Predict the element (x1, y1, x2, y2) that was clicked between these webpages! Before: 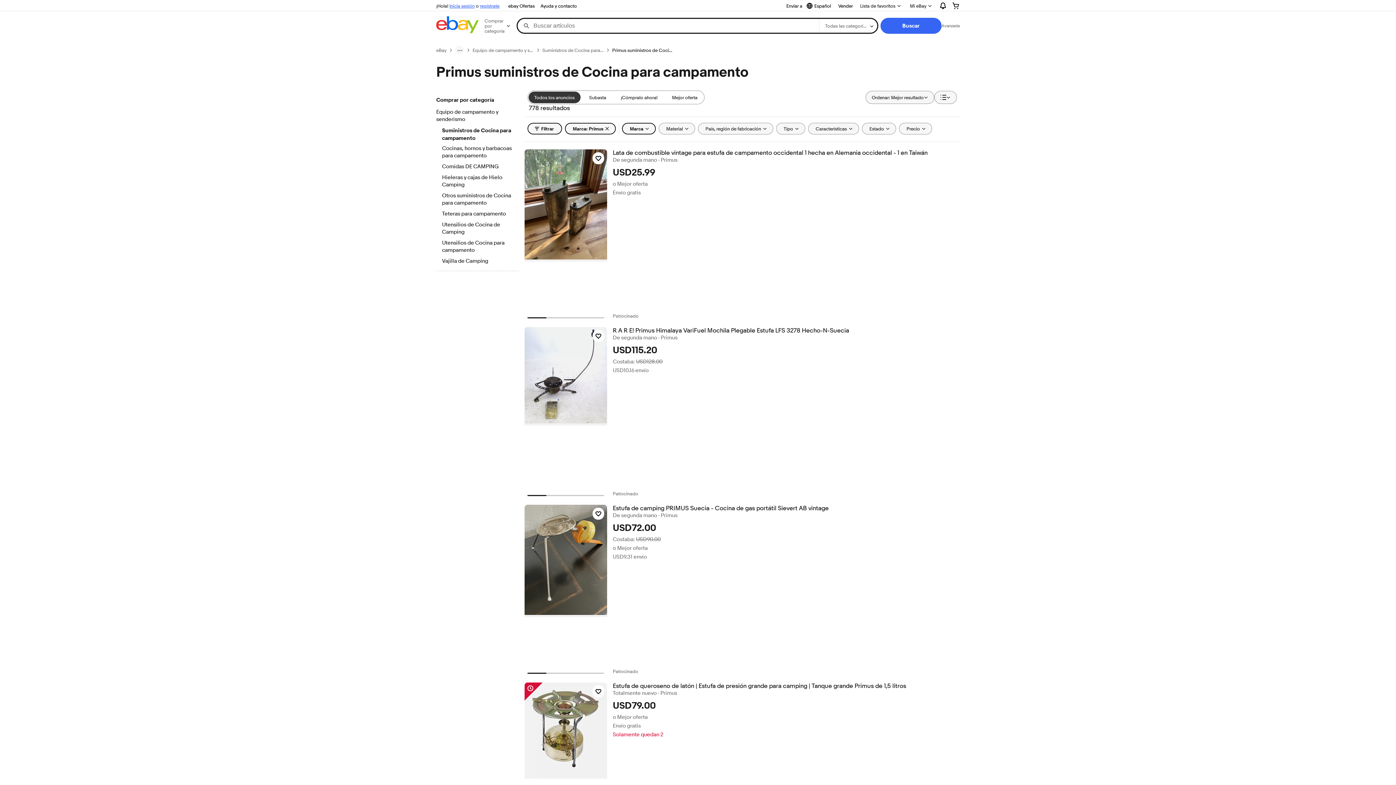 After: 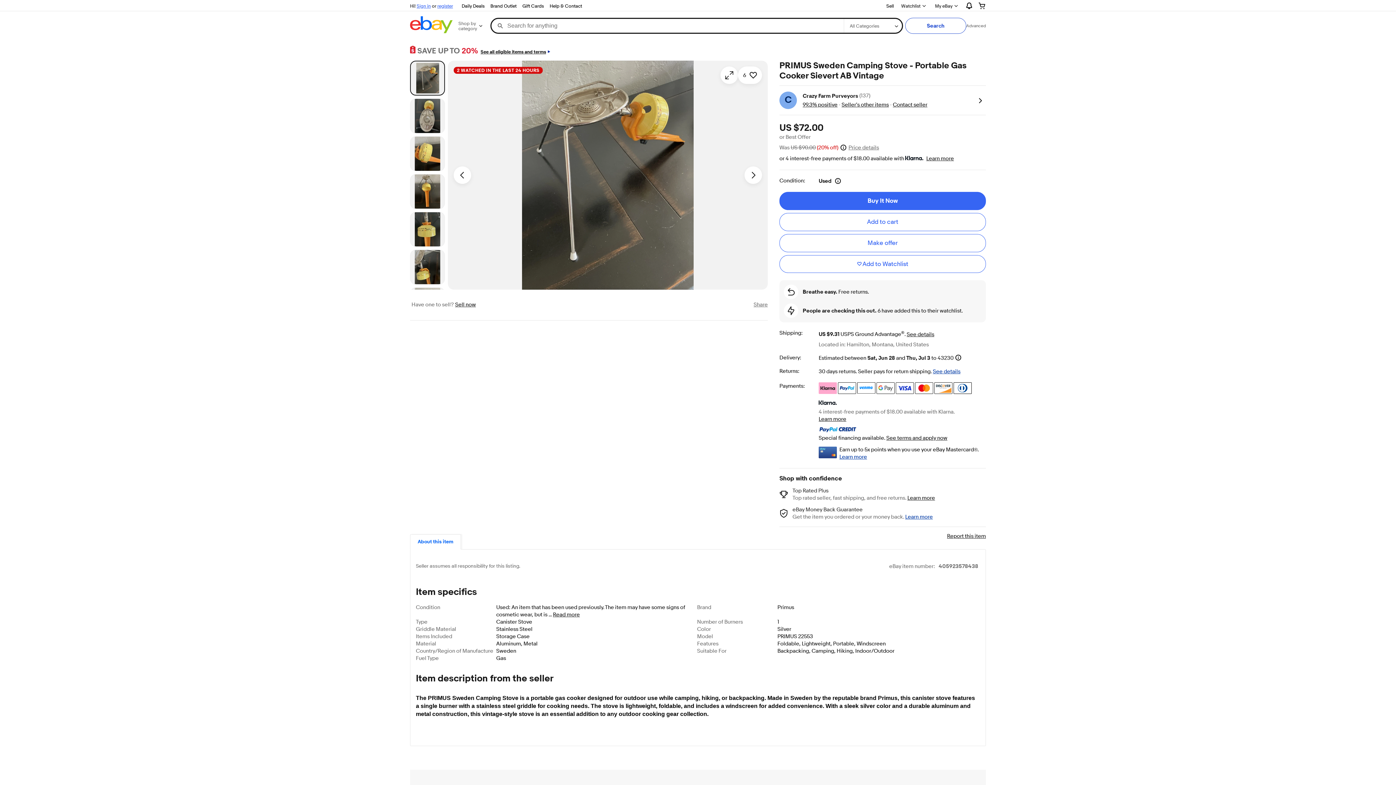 Action: bbox: (524, 505, 607, 617)